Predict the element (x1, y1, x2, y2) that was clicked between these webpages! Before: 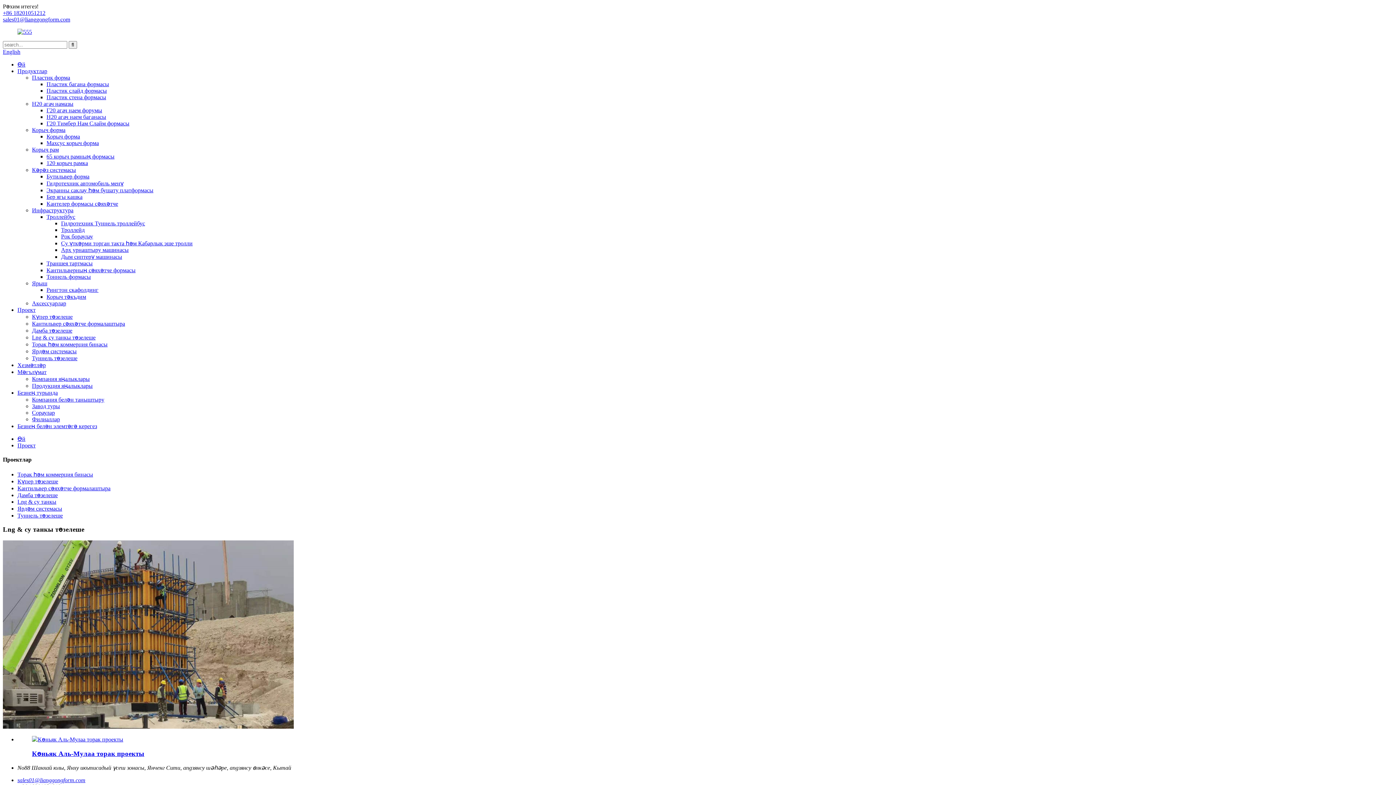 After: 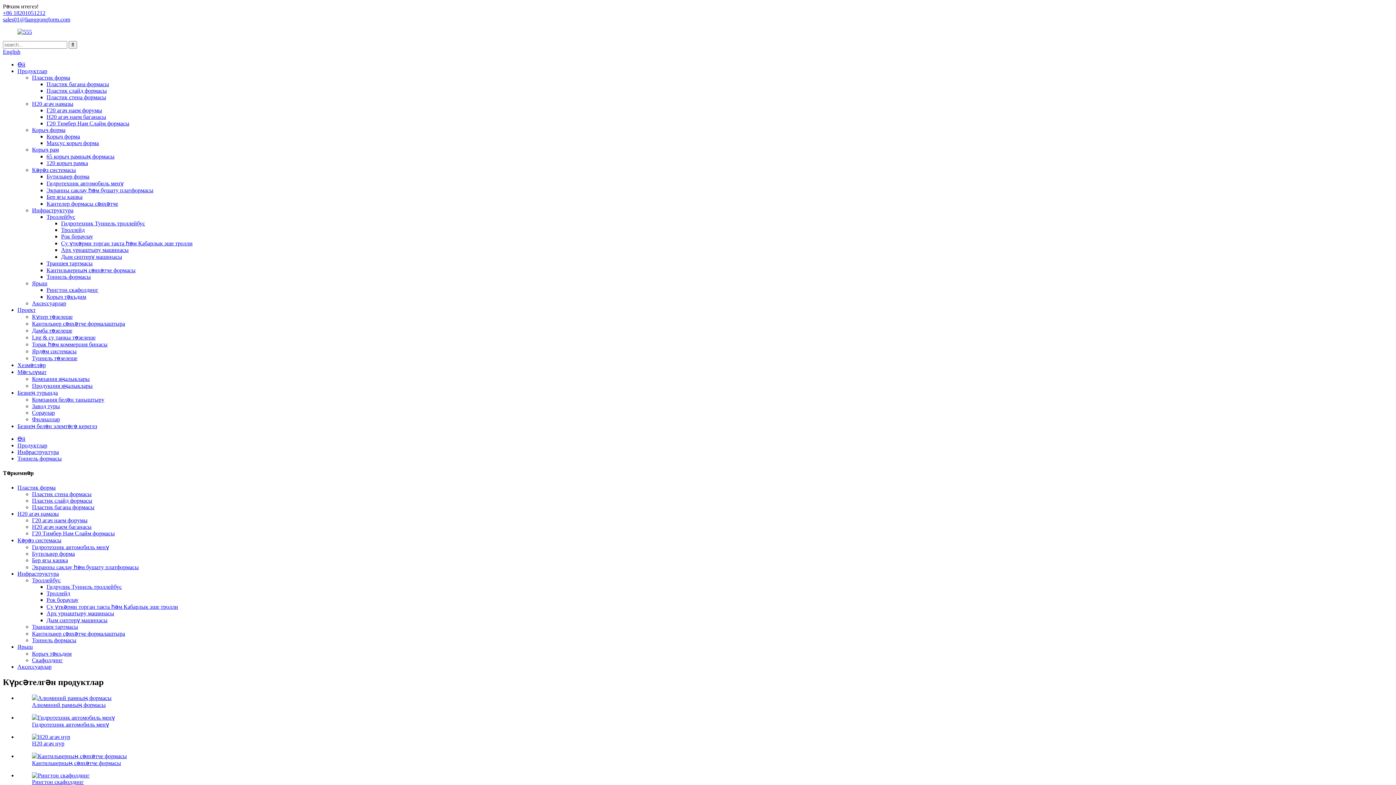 Action: label: Тоннель формасы bbox: (46, 273, 90, 280)